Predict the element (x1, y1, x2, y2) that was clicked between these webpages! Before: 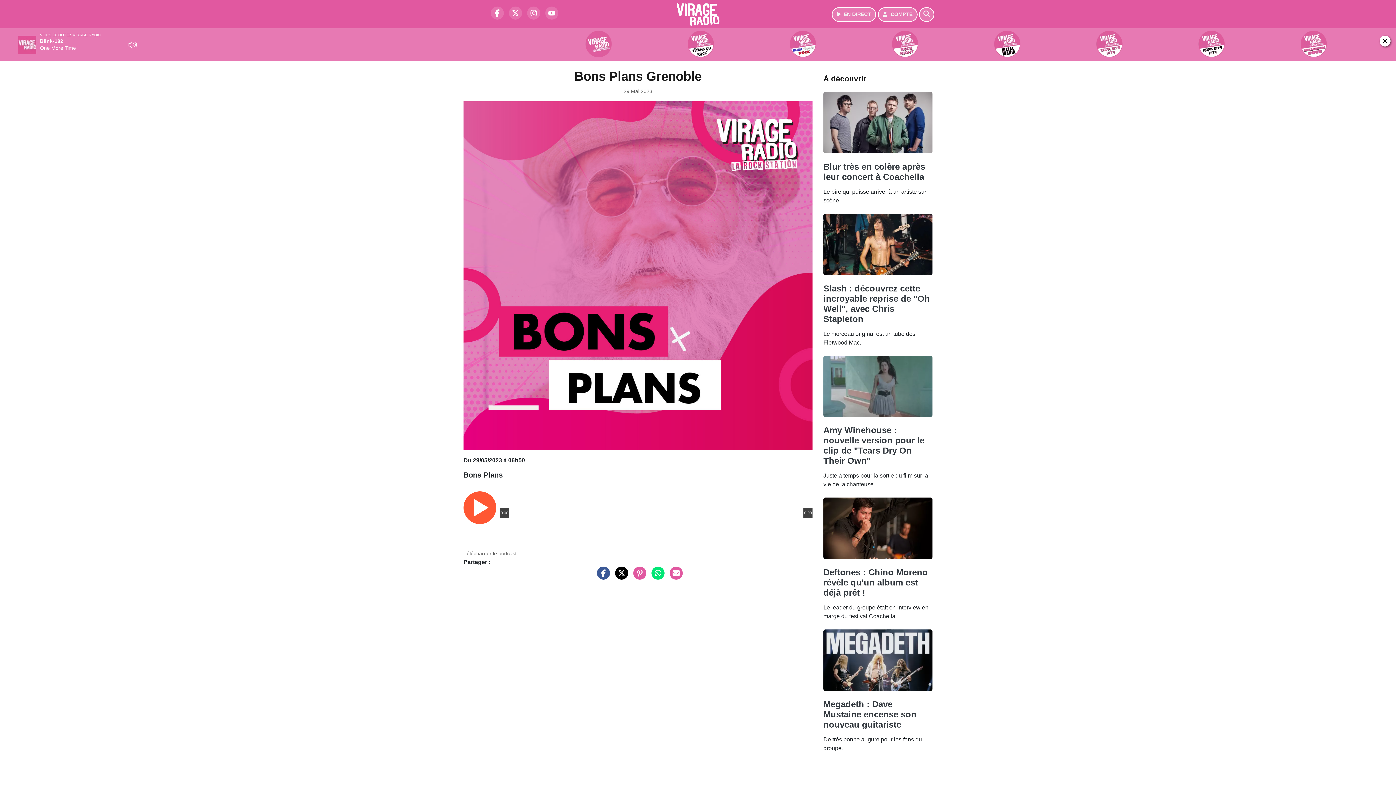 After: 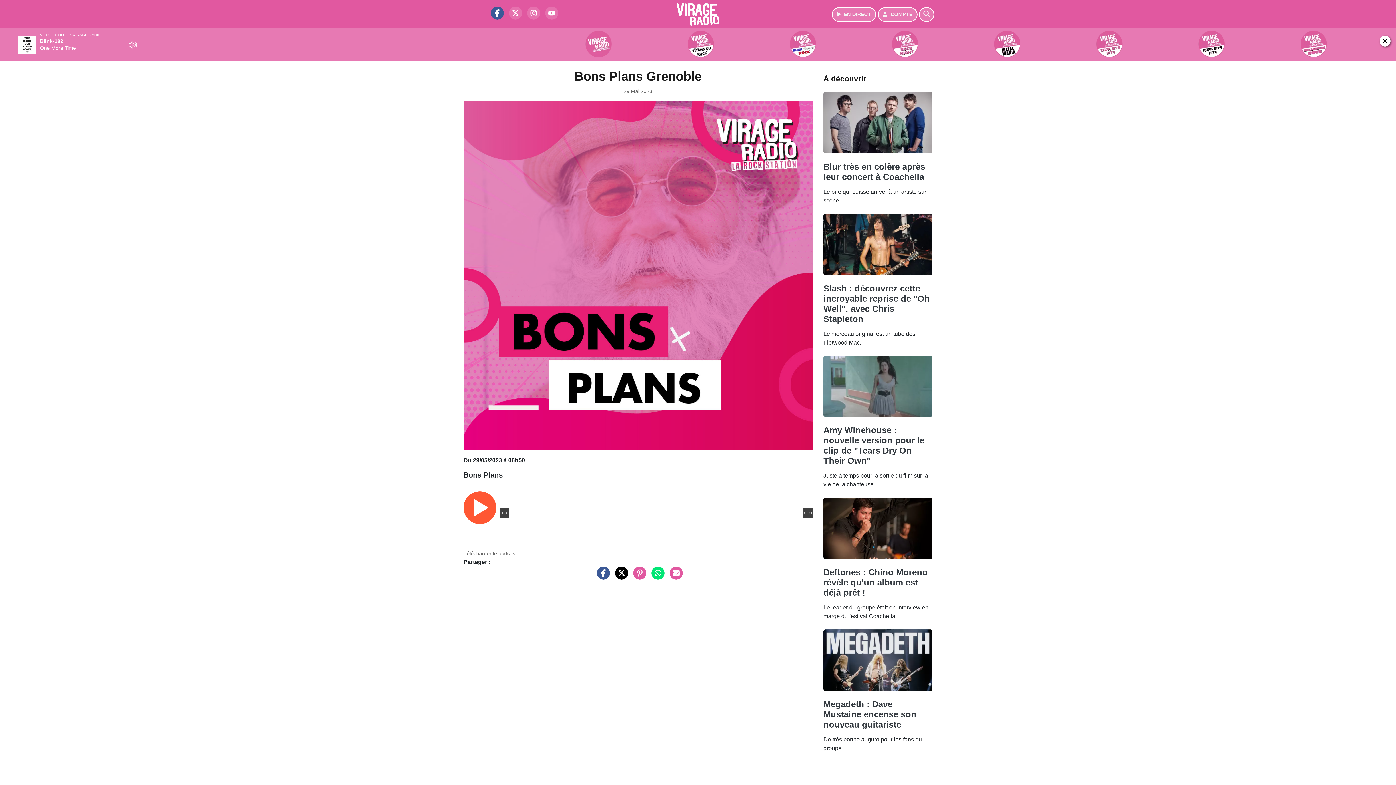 Action: bbox: (487, 13, 504, 19) label: Virage Radio sur Facebook